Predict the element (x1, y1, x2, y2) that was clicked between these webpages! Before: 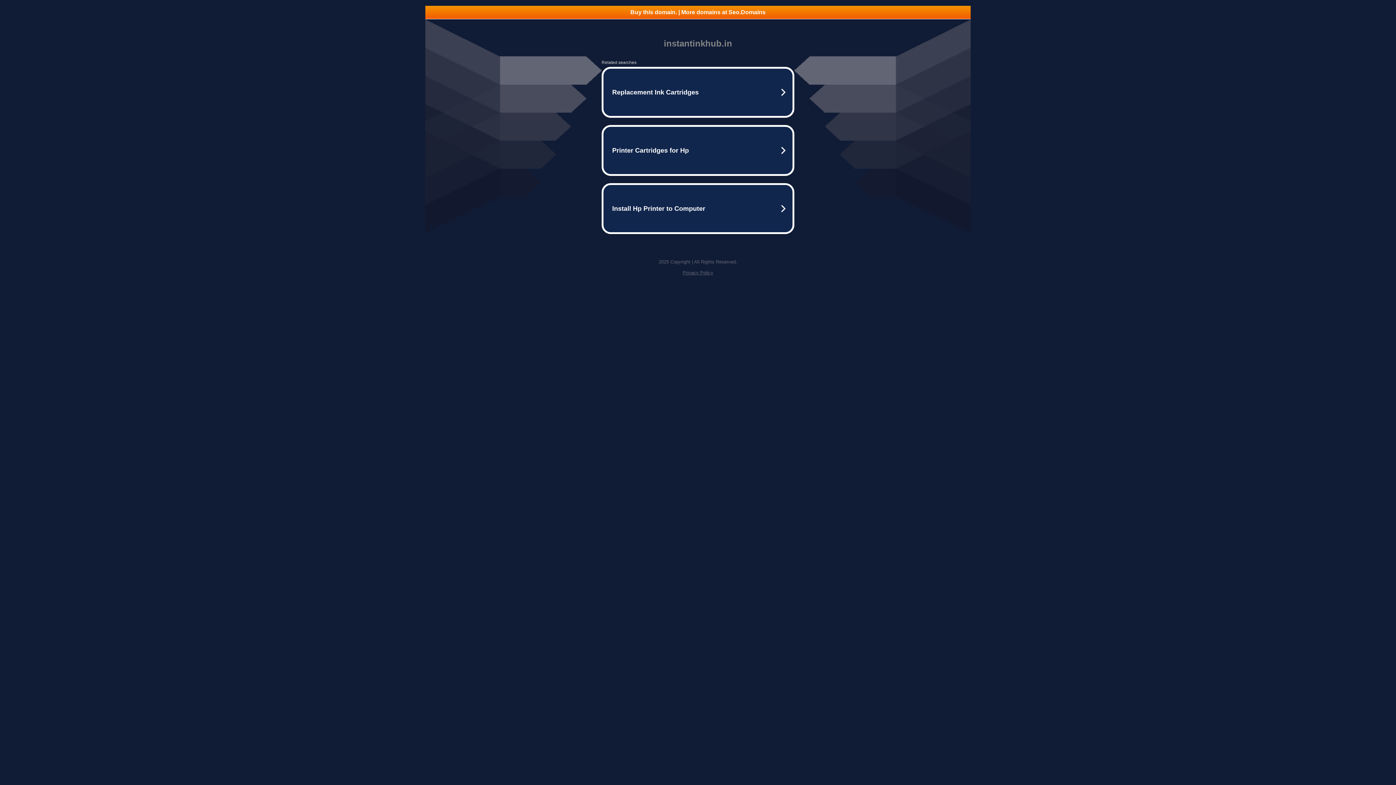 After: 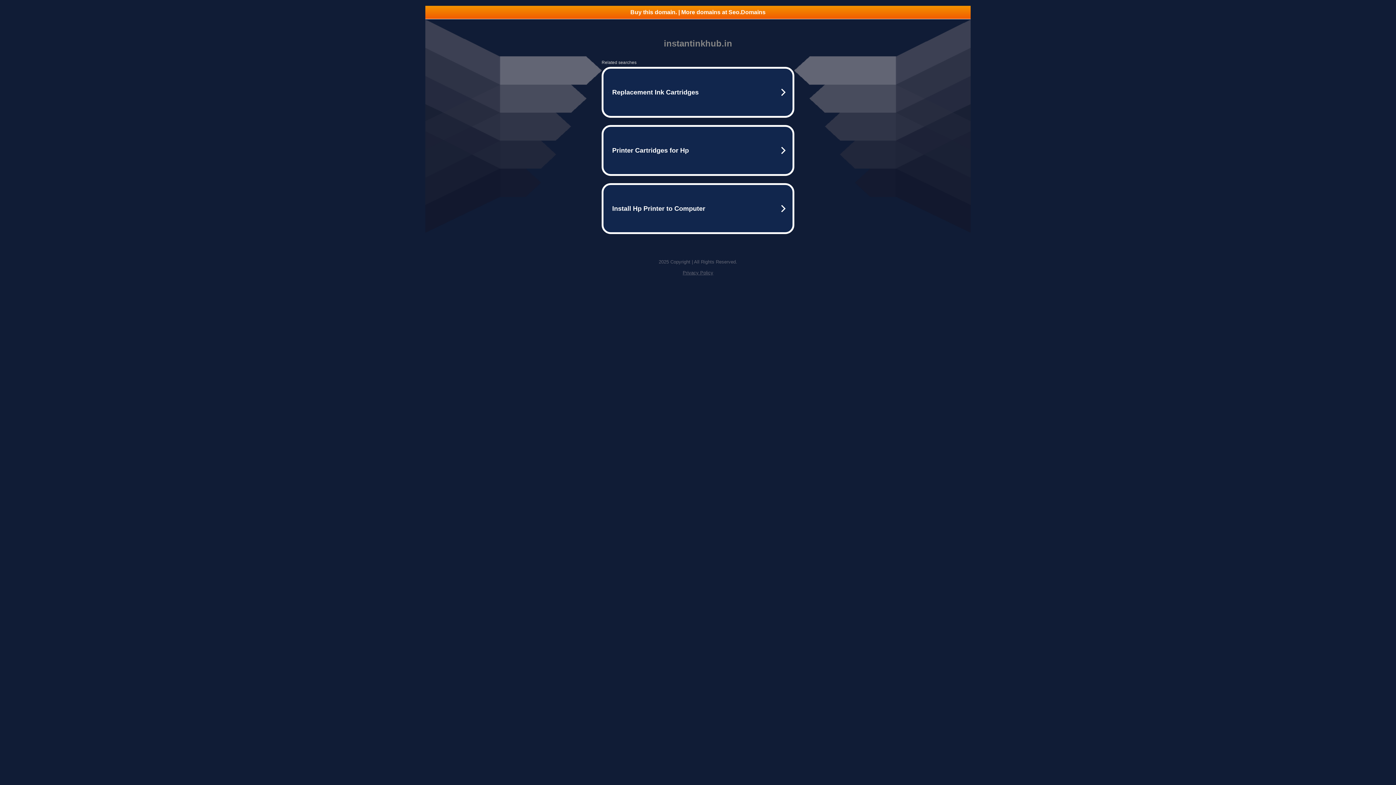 Action: label: Buy this domain. | More domains at Seo.Domains bbox: (425, 5, 970, 18)